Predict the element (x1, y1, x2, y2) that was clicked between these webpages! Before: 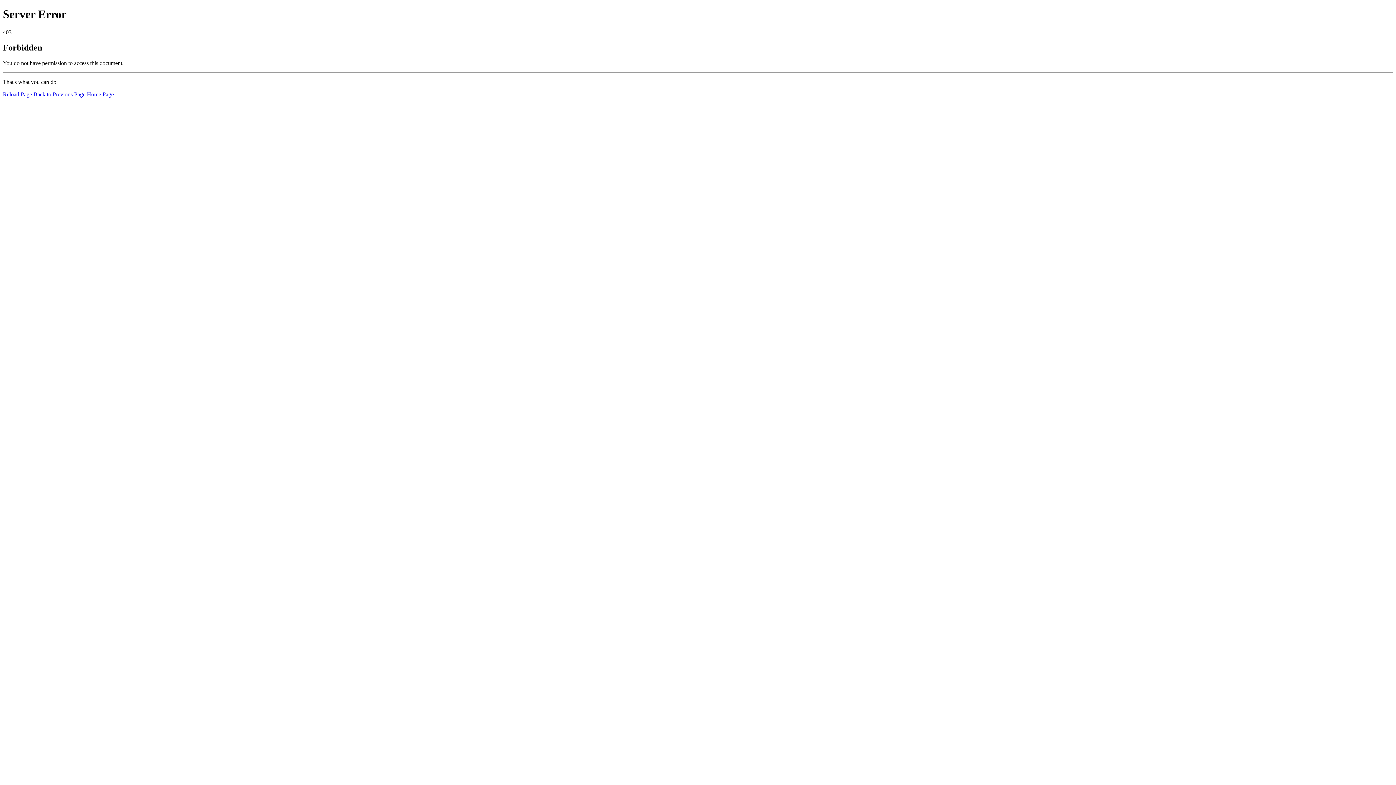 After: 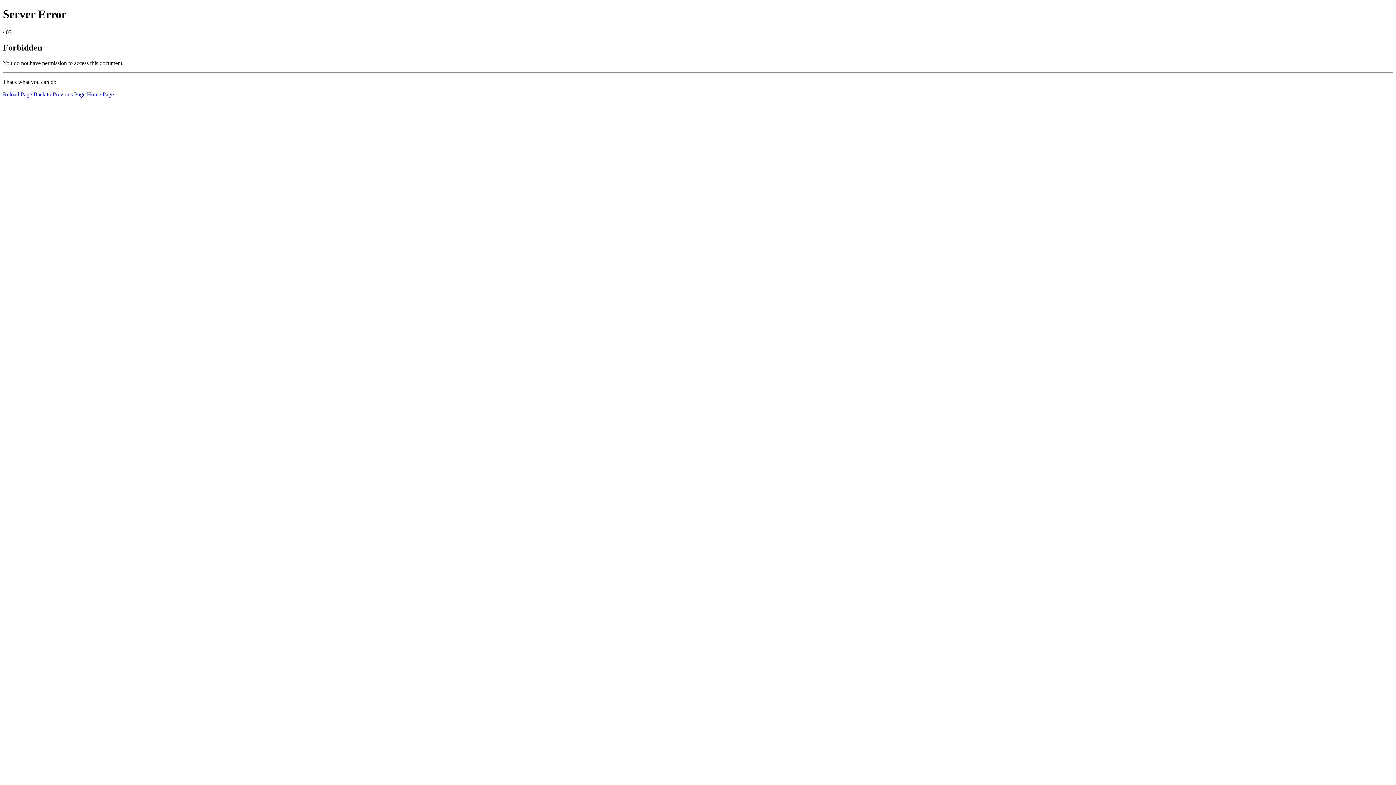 Action: label: Reload Page bbox: (2, 91, 32, 97)